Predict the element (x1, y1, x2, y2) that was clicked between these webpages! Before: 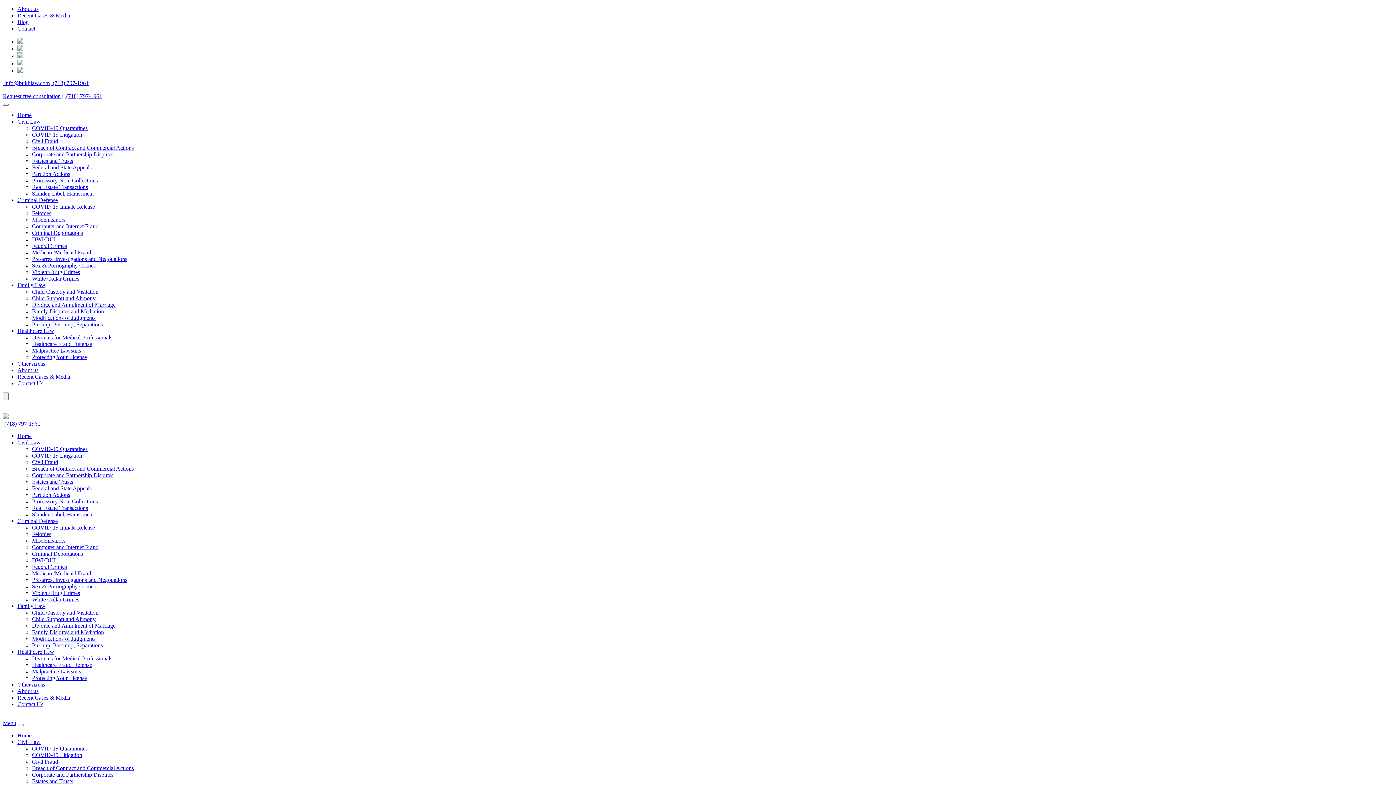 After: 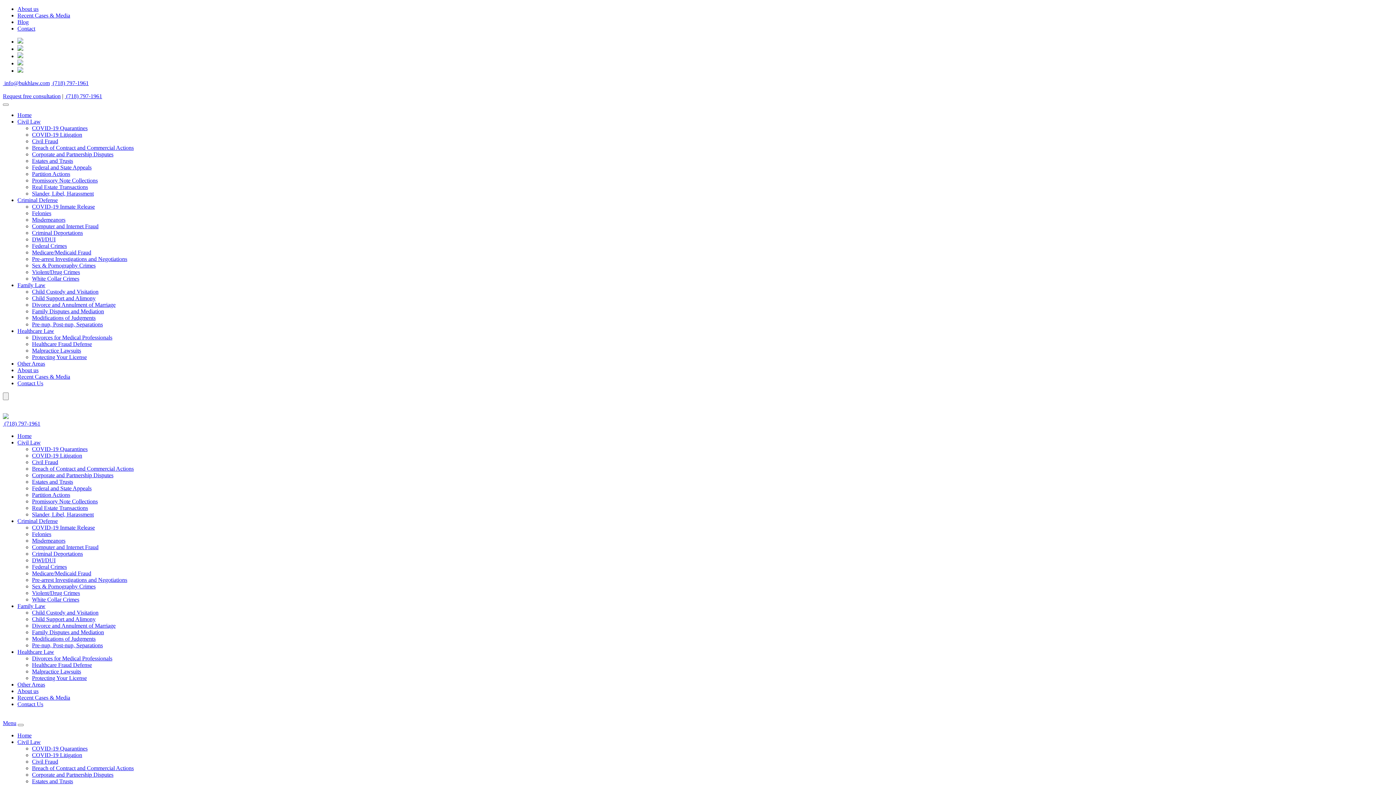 Action: bbox: (32, 570, 91, 576) label: Medicare/Medicaid Fraud